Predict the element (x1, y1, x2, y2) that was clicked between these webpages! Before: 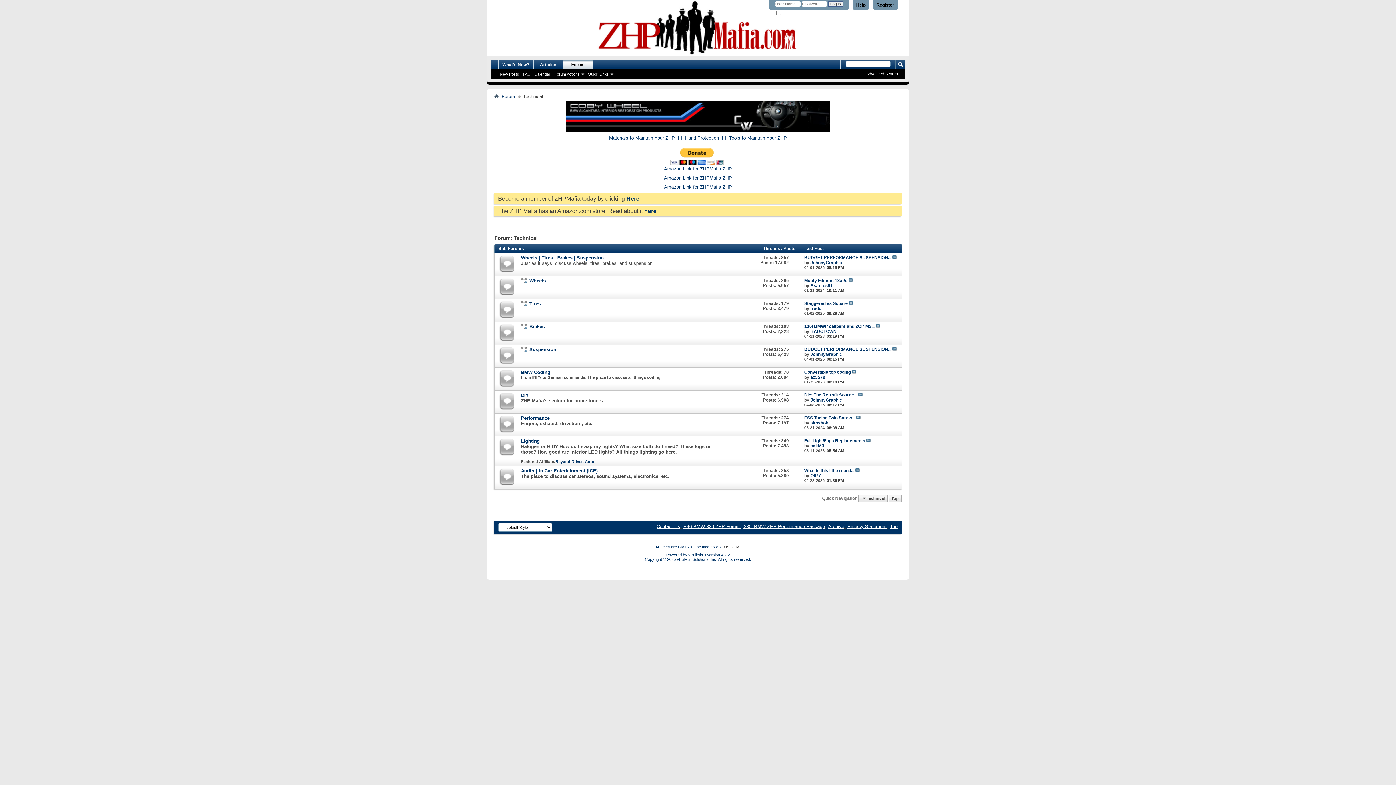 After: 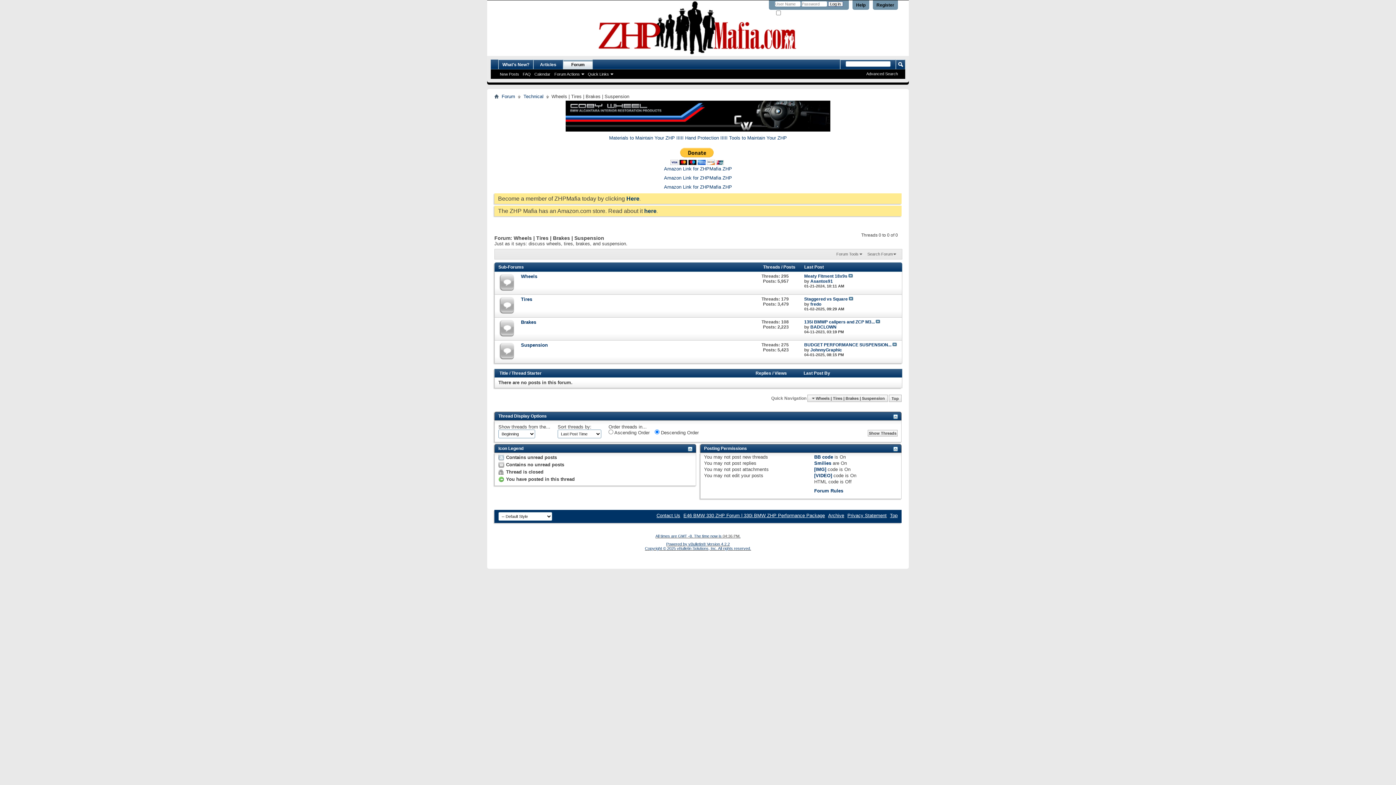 Action: bbox: (521, 255, 604, 260) label: Wheels | Tires | Brakes | Suspension